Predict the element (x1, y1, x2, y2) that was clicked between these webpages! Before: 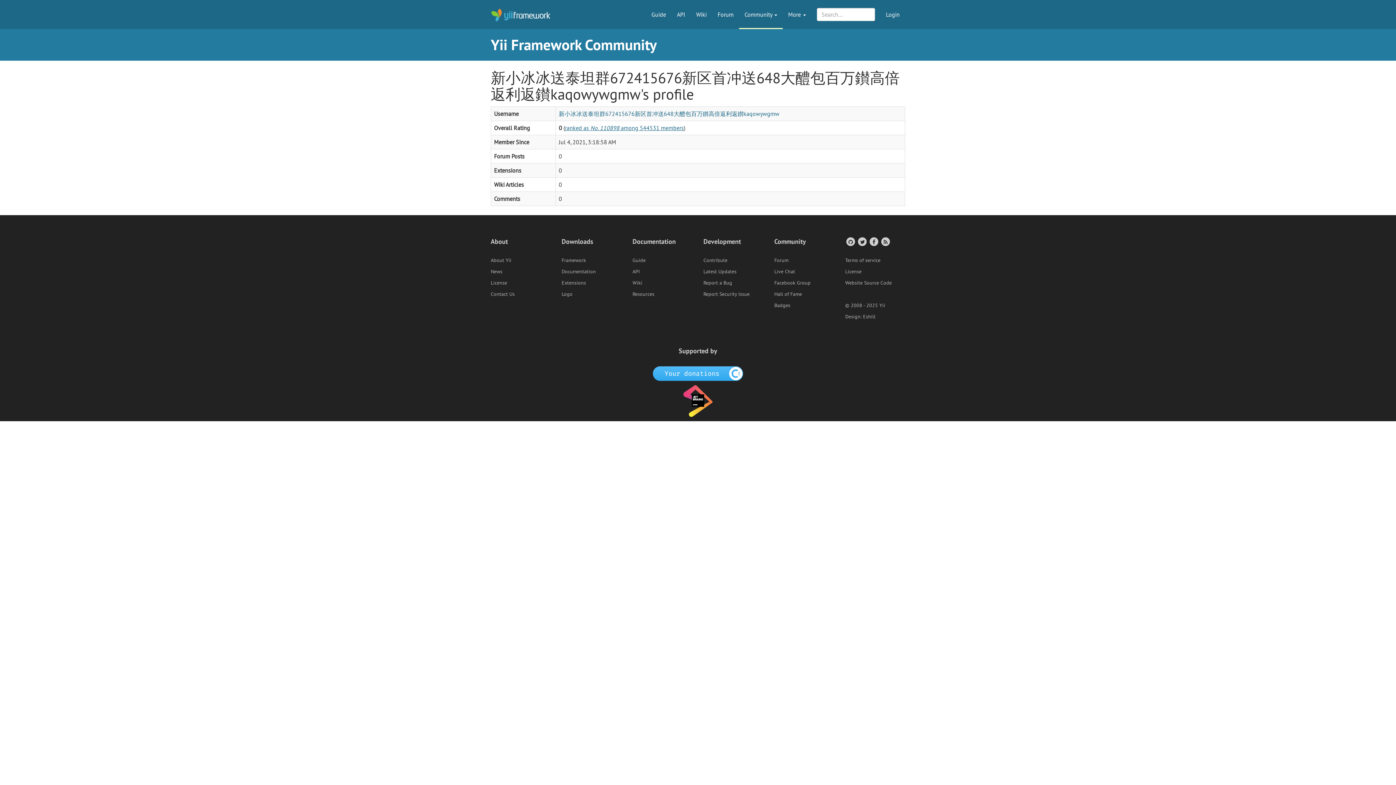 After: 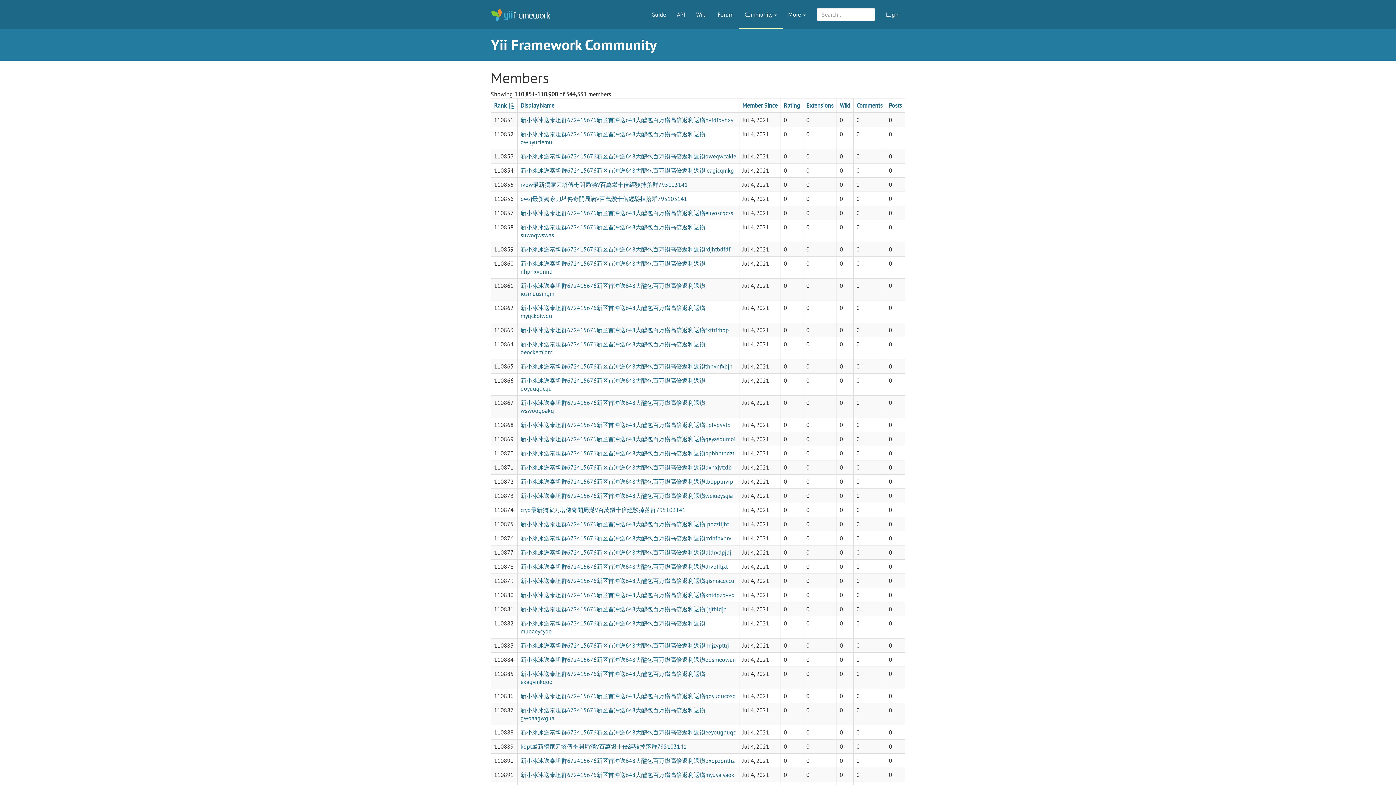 Action: bbox: (565, 124, 684, 131) label: ranked as No. 110898 among 544531 members